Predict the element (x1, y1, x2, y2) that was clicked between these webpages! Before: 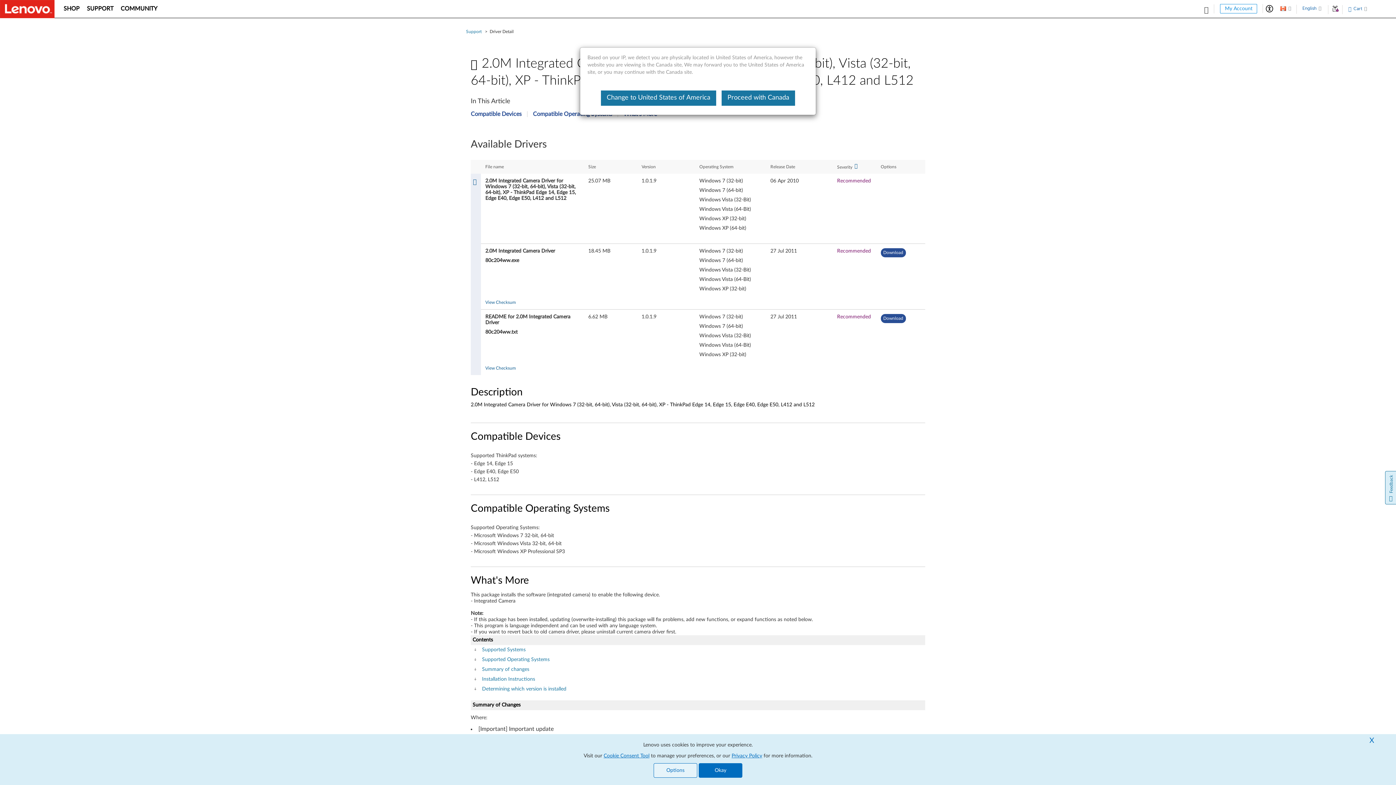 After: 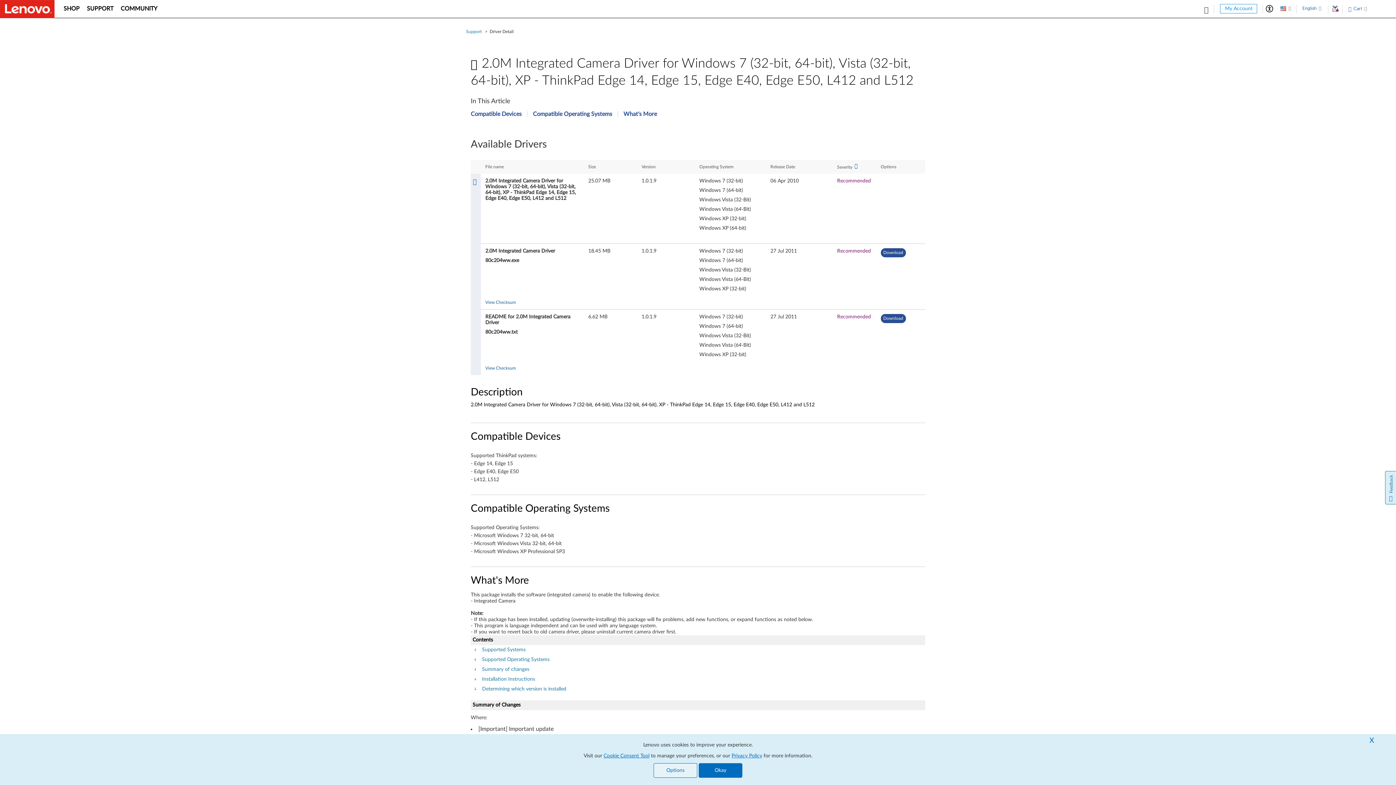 Action: label: Change to United States of America bbox: (601, 90, 716, 105)